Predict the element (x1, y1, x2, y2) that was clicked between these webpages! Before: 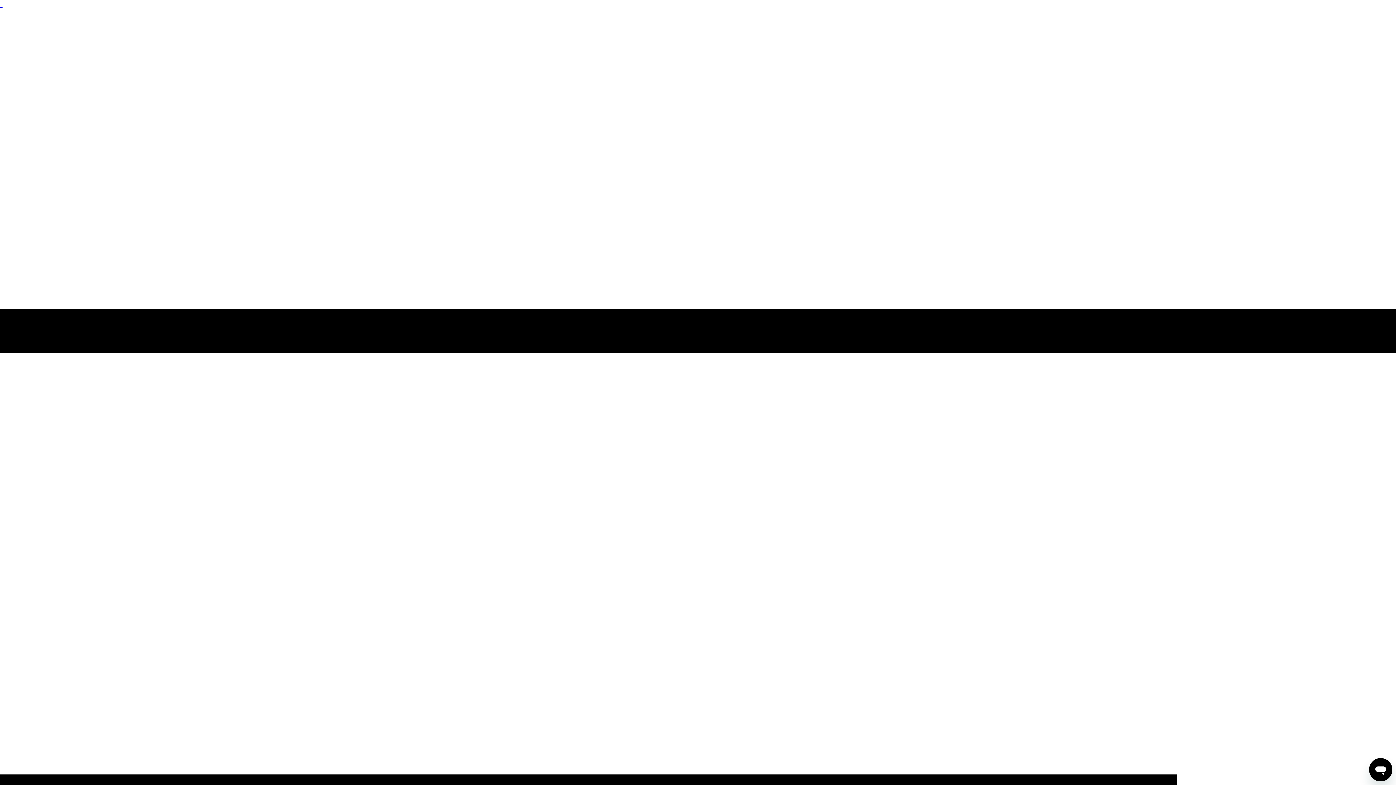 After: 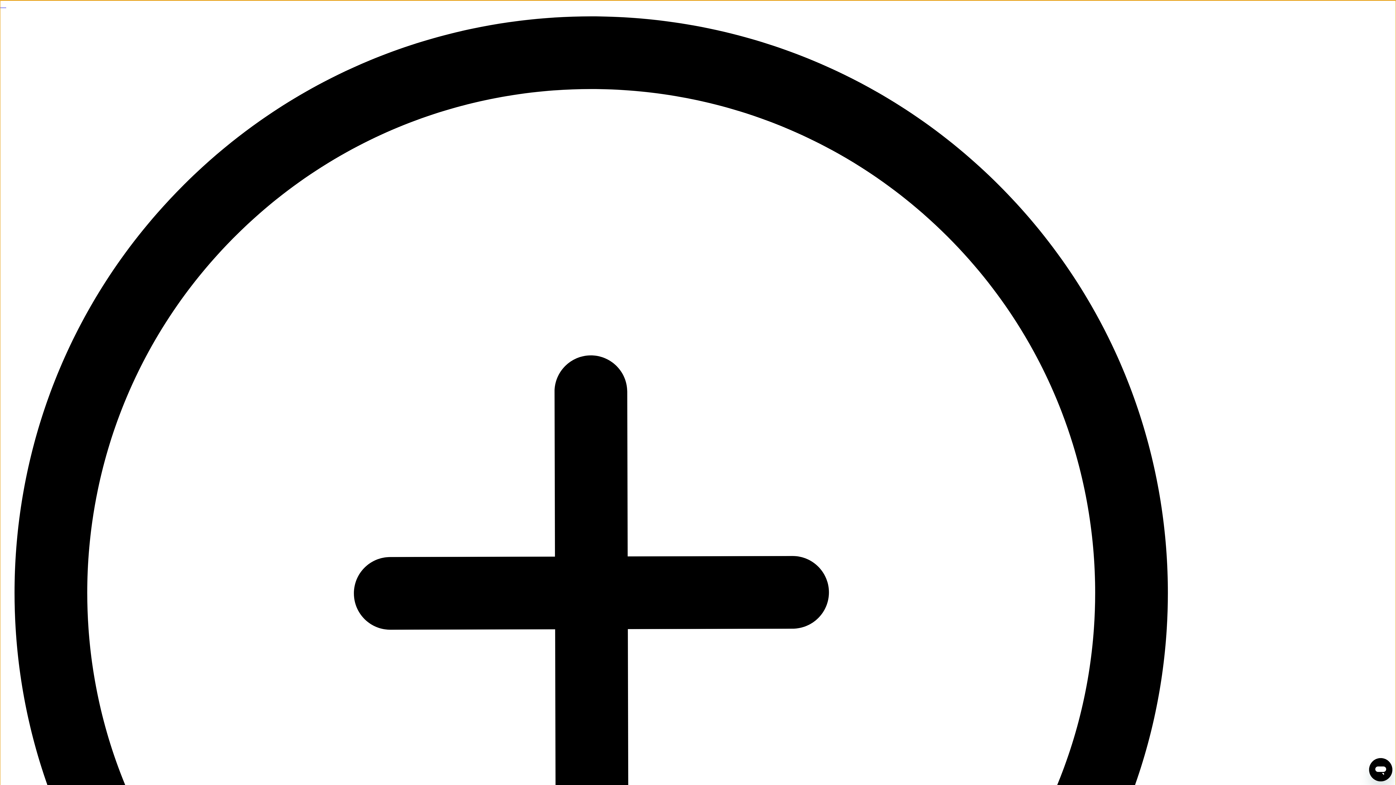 Action: label: Zum Inhalt springen bbox: (0, 1, 4, 8)